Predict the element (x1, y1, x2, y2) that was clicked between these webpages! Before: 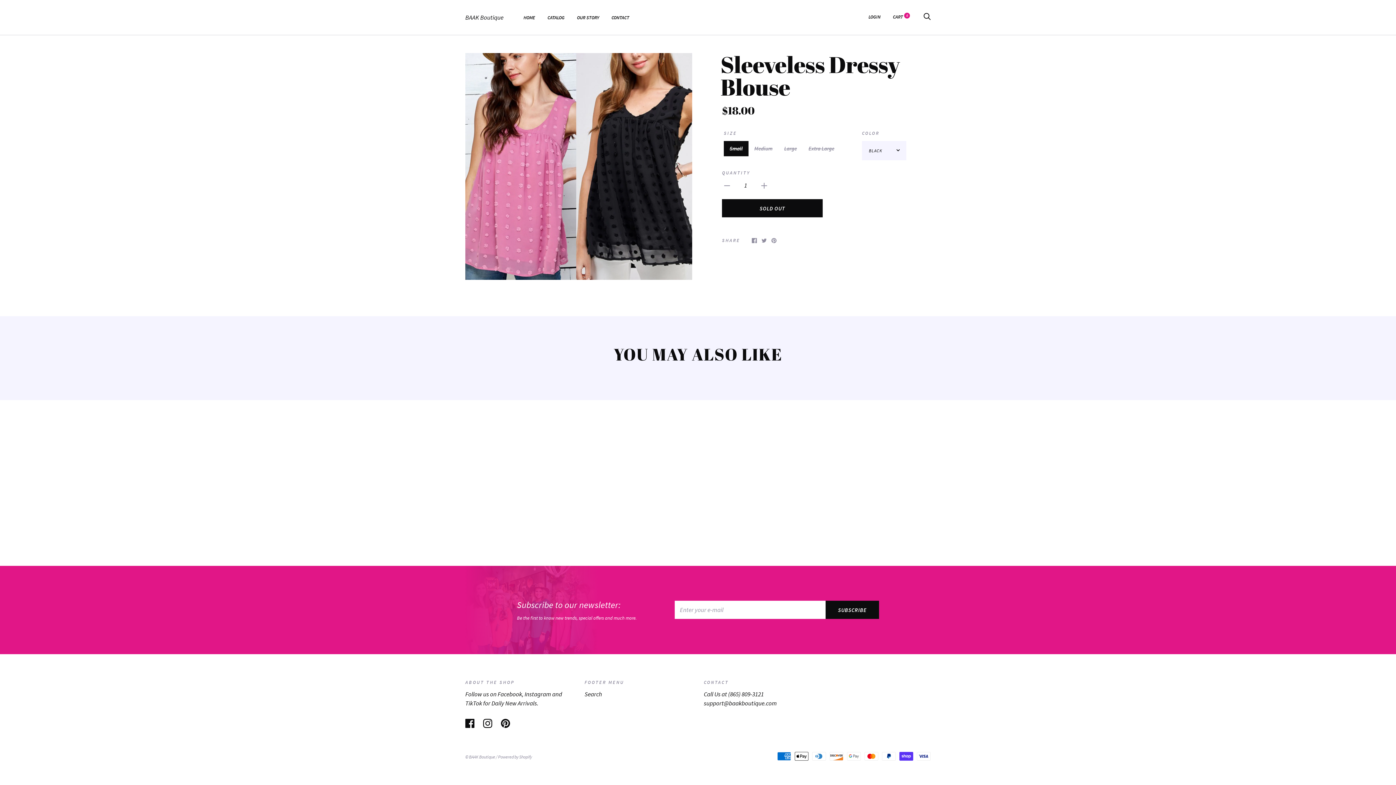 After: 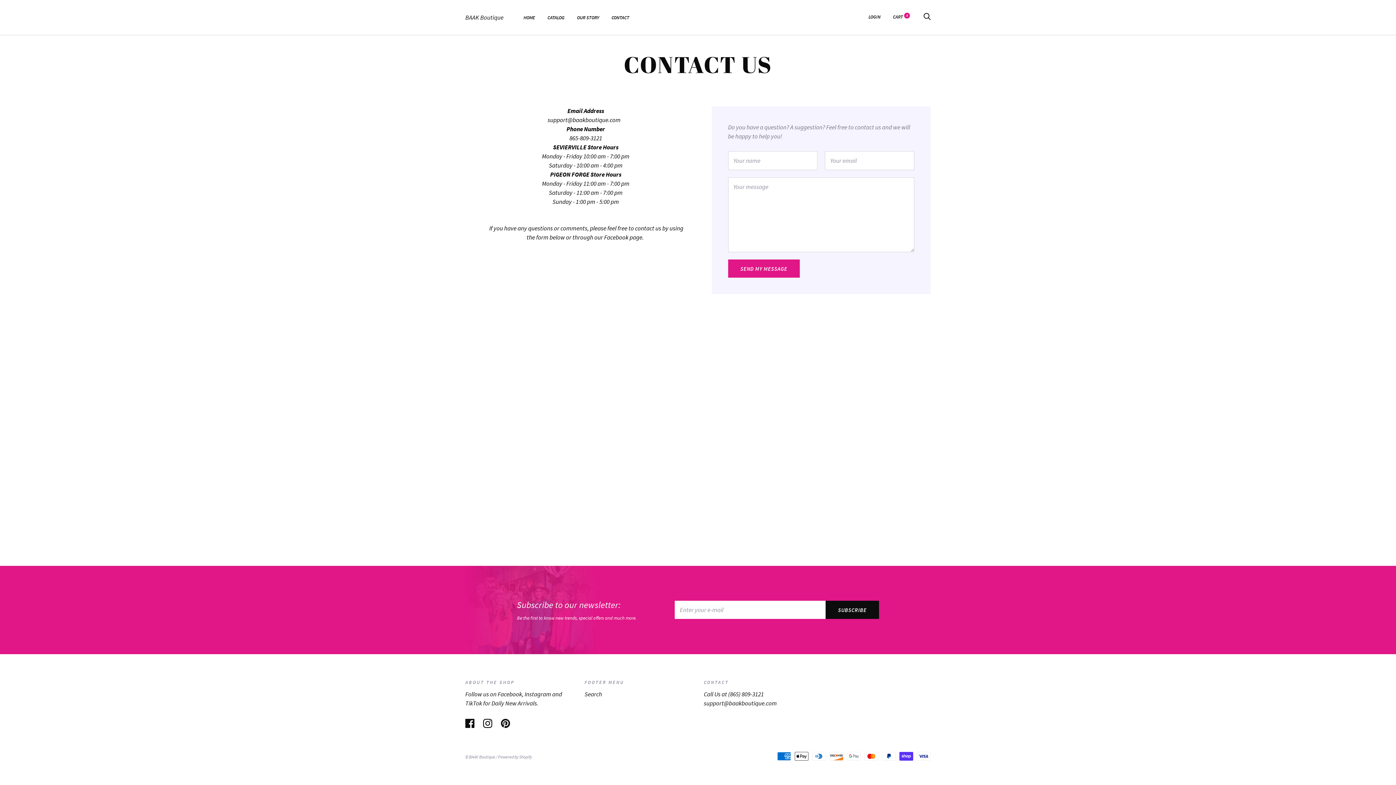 Action: bbox: (611, 14, 629, 20) label: CONTACT